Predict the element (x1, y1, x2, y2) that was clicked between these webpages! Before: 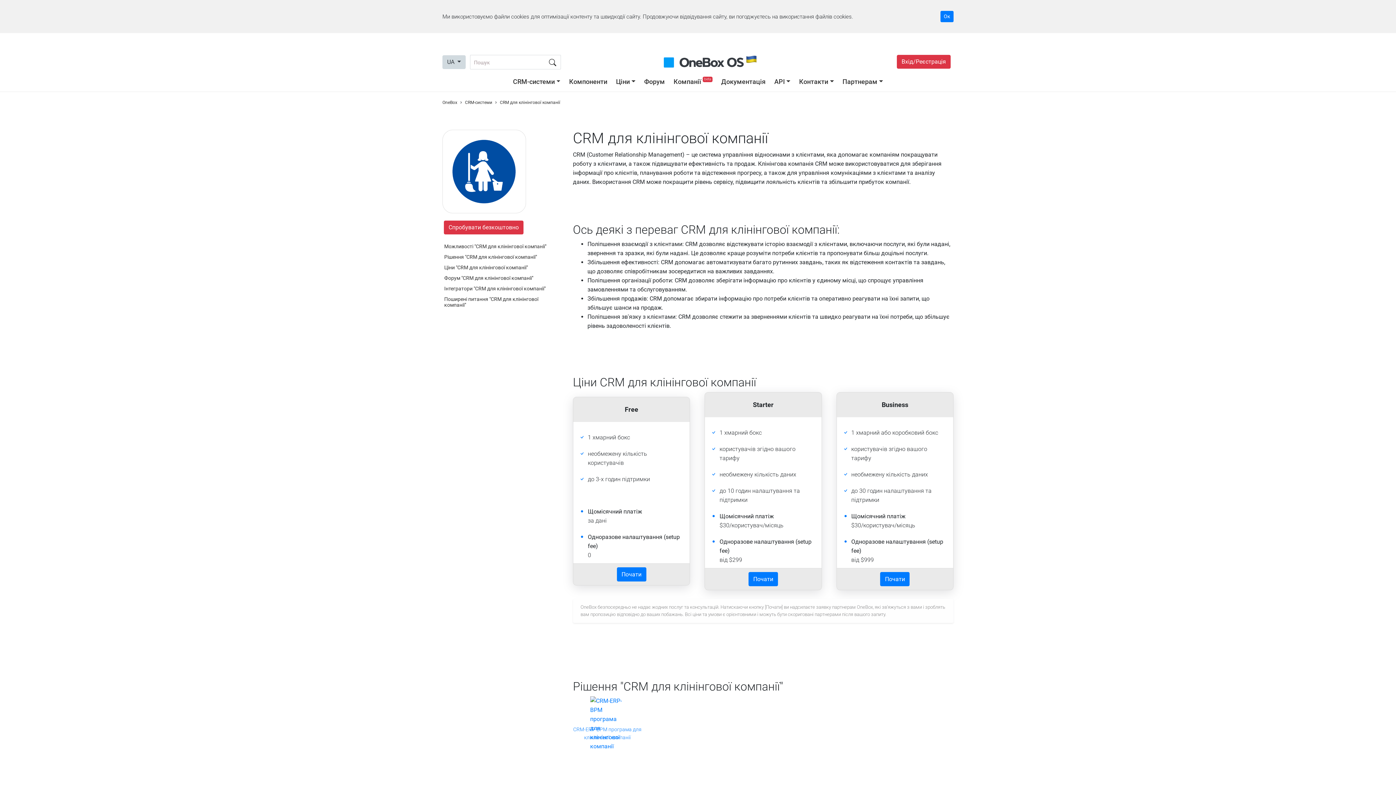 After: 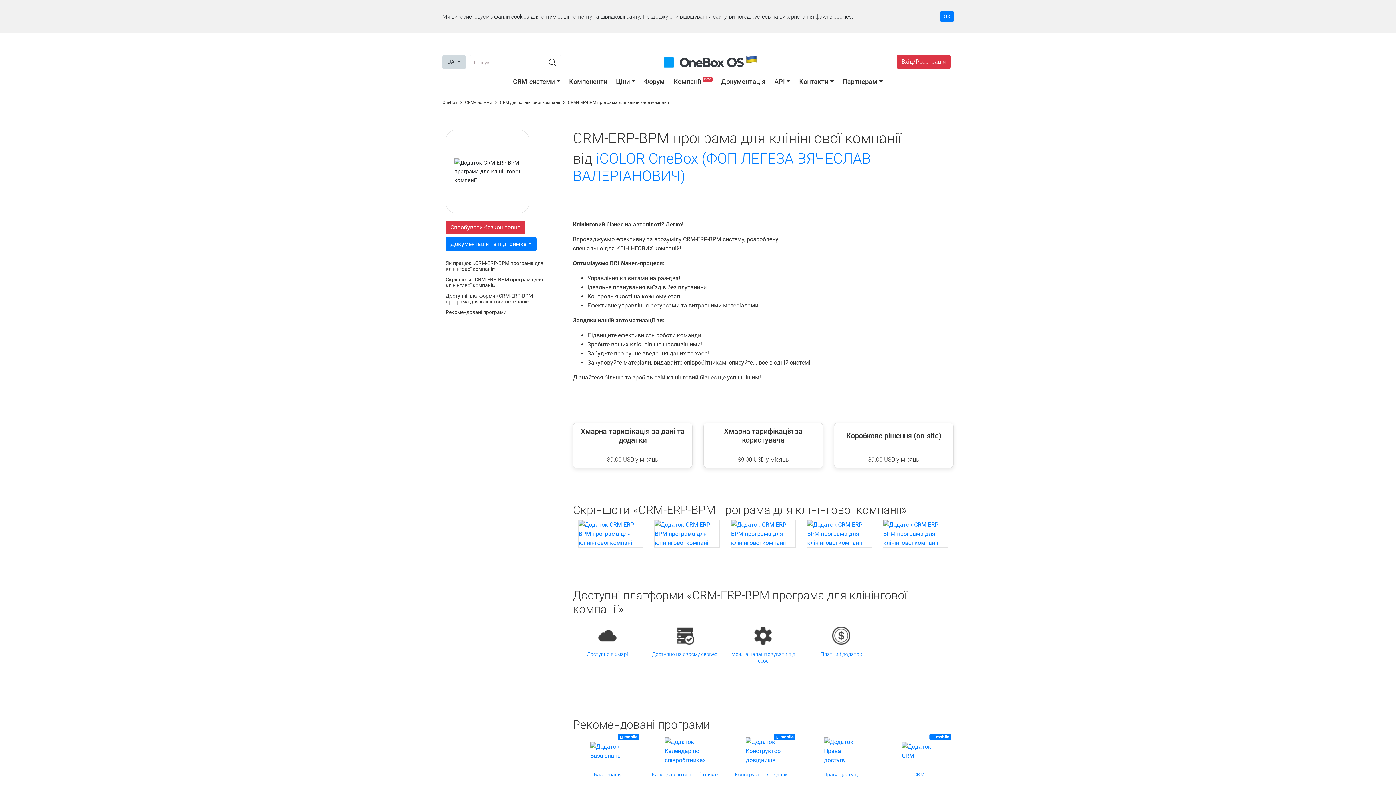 Action: label: CRM-ERP-BPM програма для клінінгової компанії bbox: (573, 725, 641, 741)